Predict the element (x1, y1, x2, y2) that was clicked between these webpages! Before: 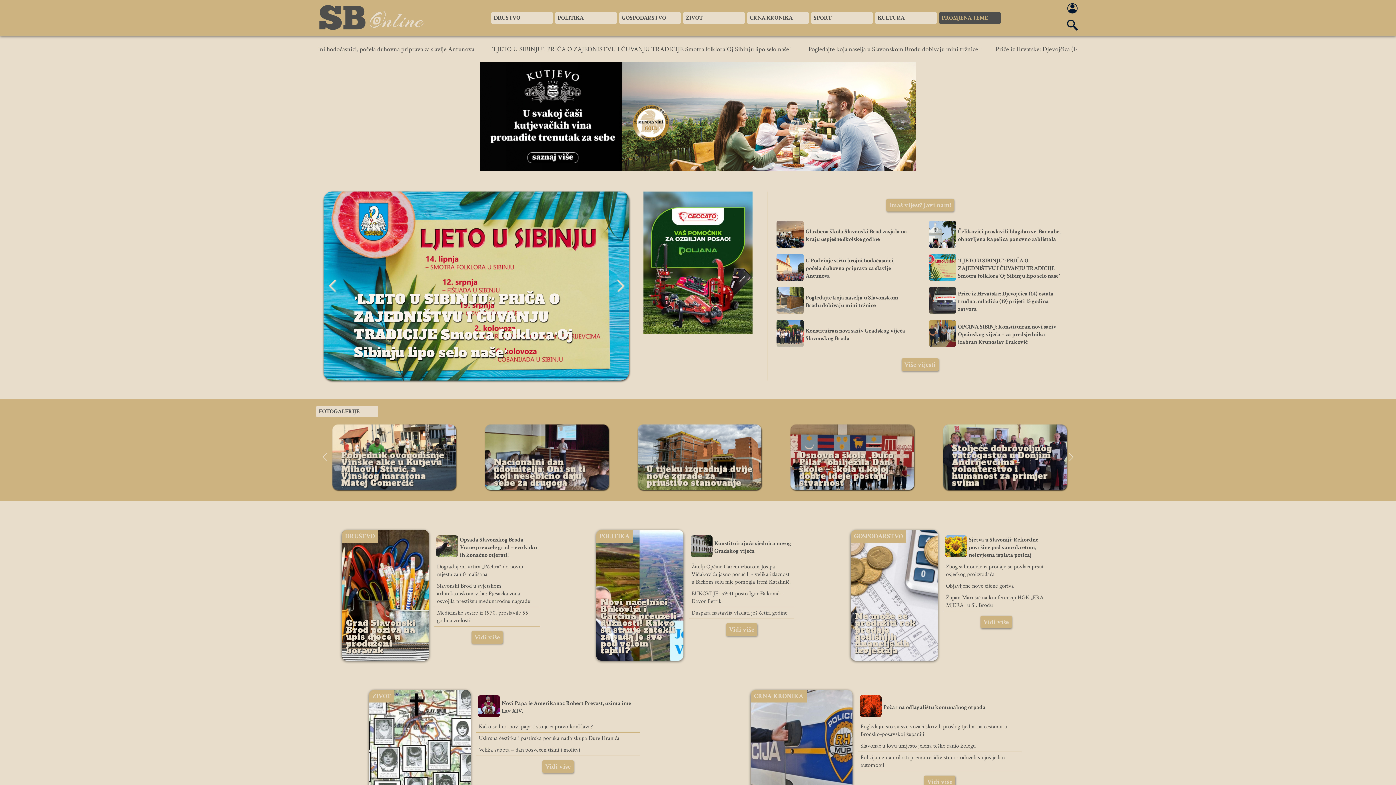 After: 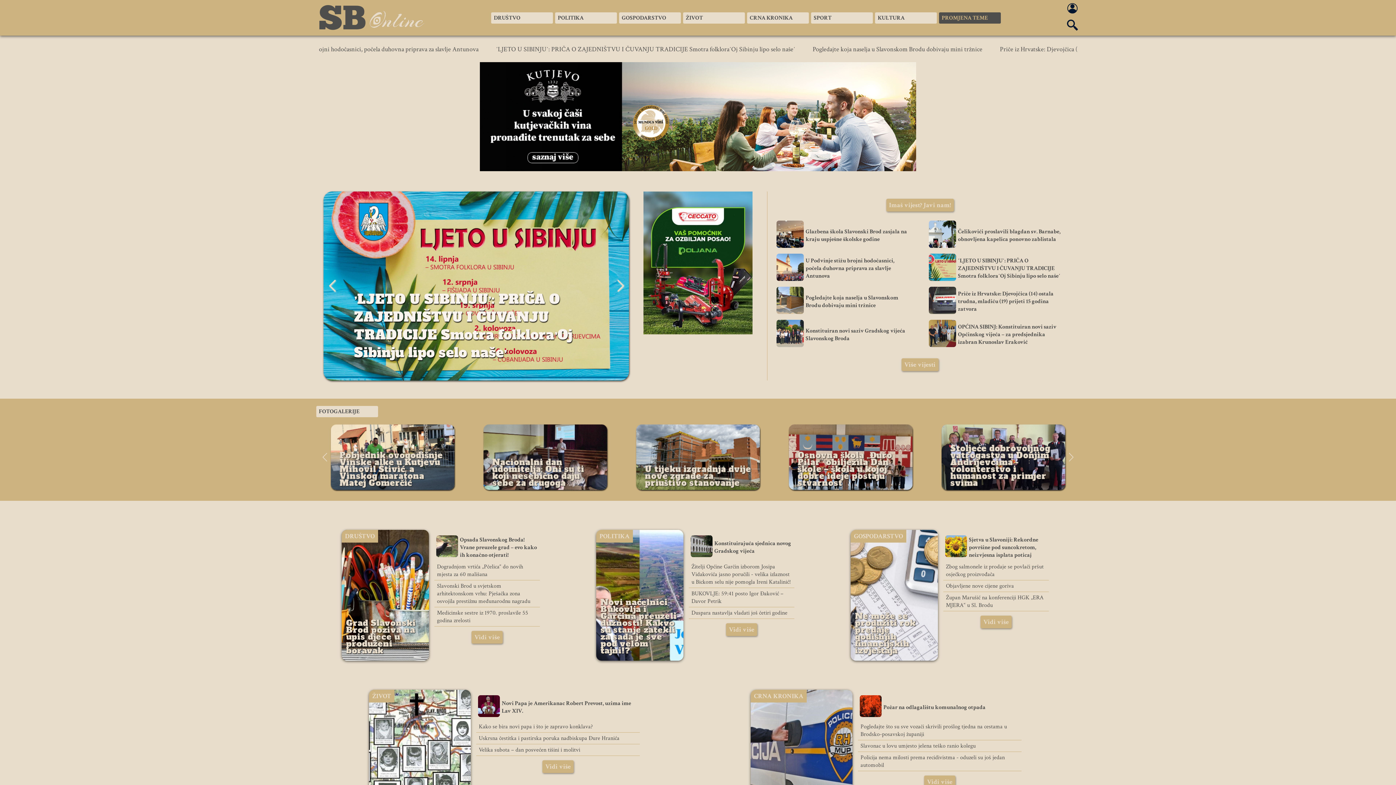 Action: label: KULTURA bbox: (875, 12, 937, 23)